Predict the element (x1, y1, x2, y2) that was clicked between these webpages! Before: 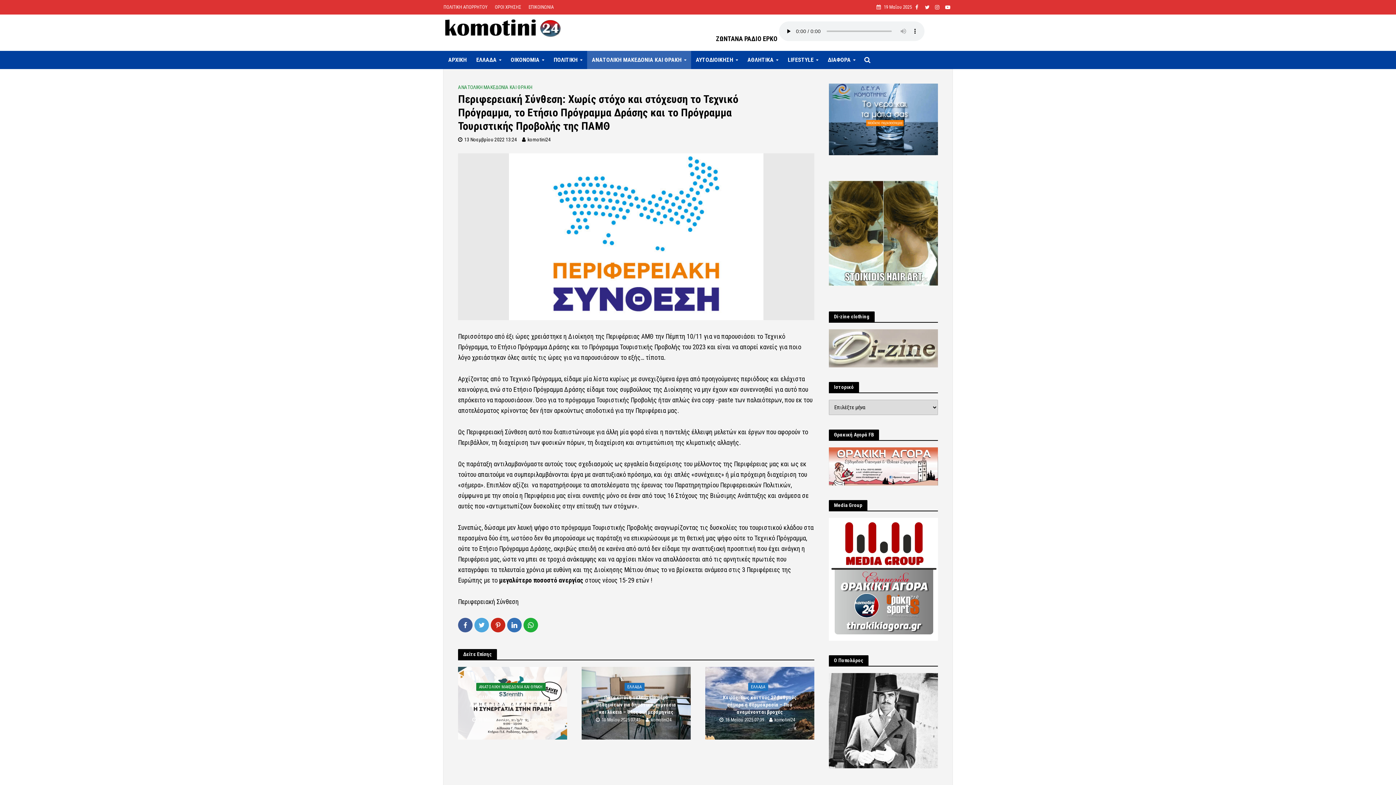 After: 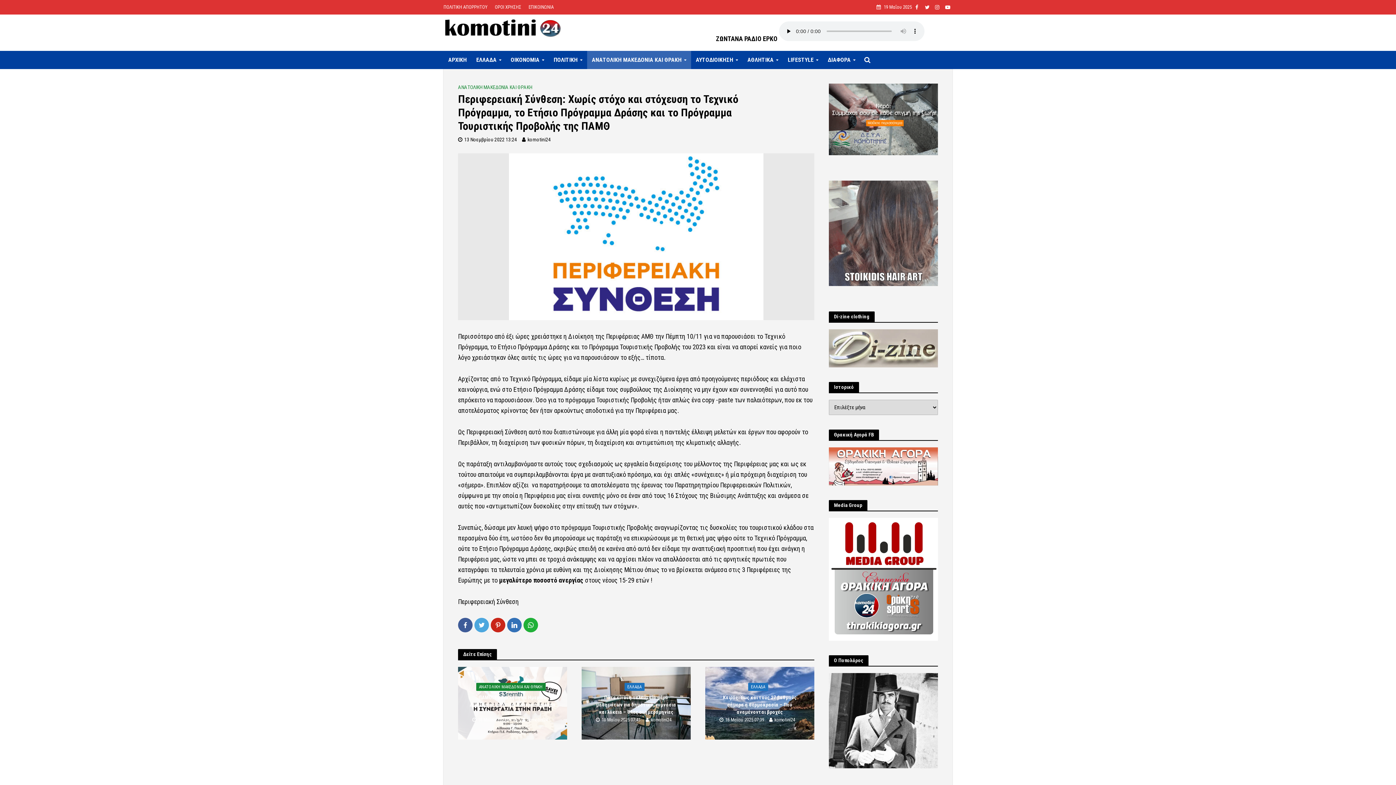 Action: bbox: (829, 121, 945, 127)